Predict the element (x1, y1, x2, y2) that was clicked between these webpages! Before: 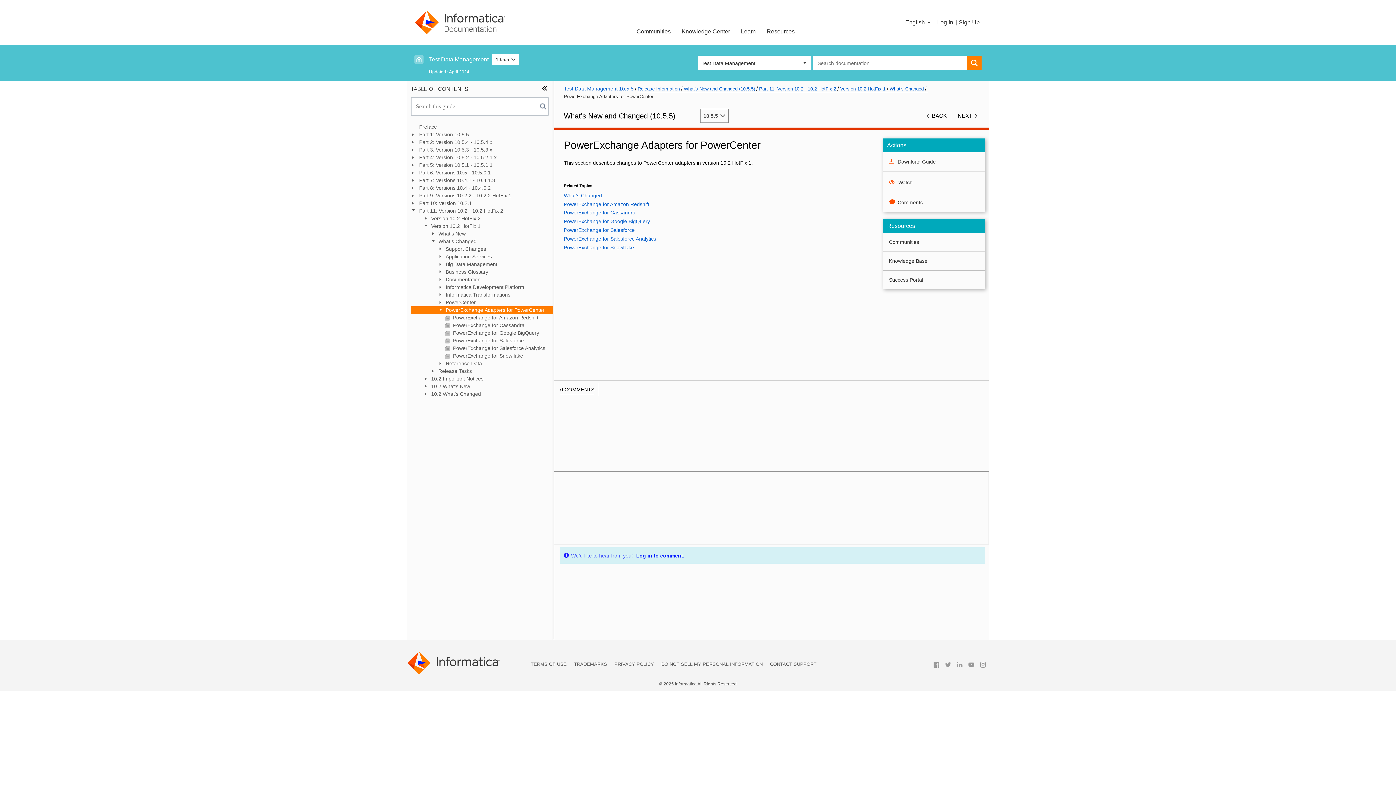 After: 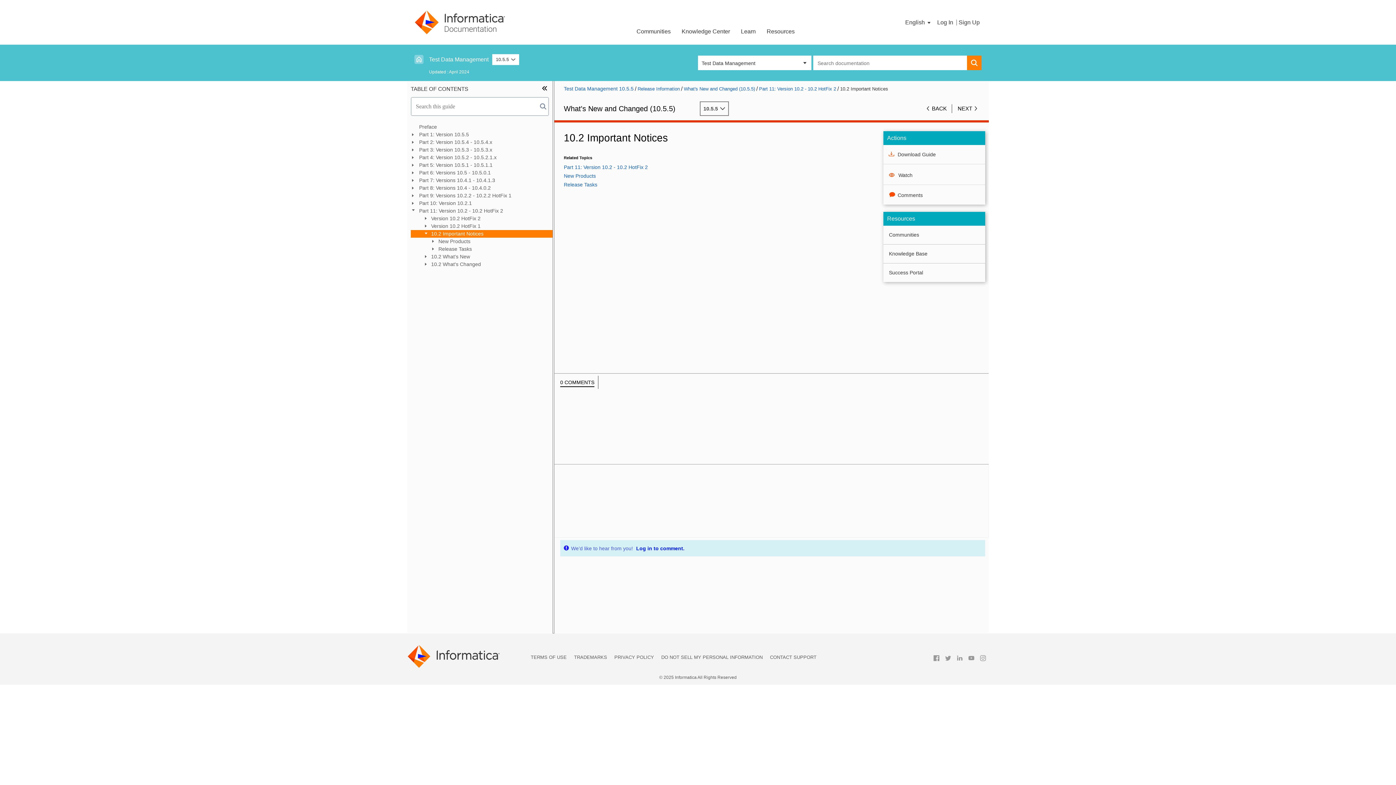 Action: label:  10.2 Important Notices bbox: (410, 375, 552, 382)